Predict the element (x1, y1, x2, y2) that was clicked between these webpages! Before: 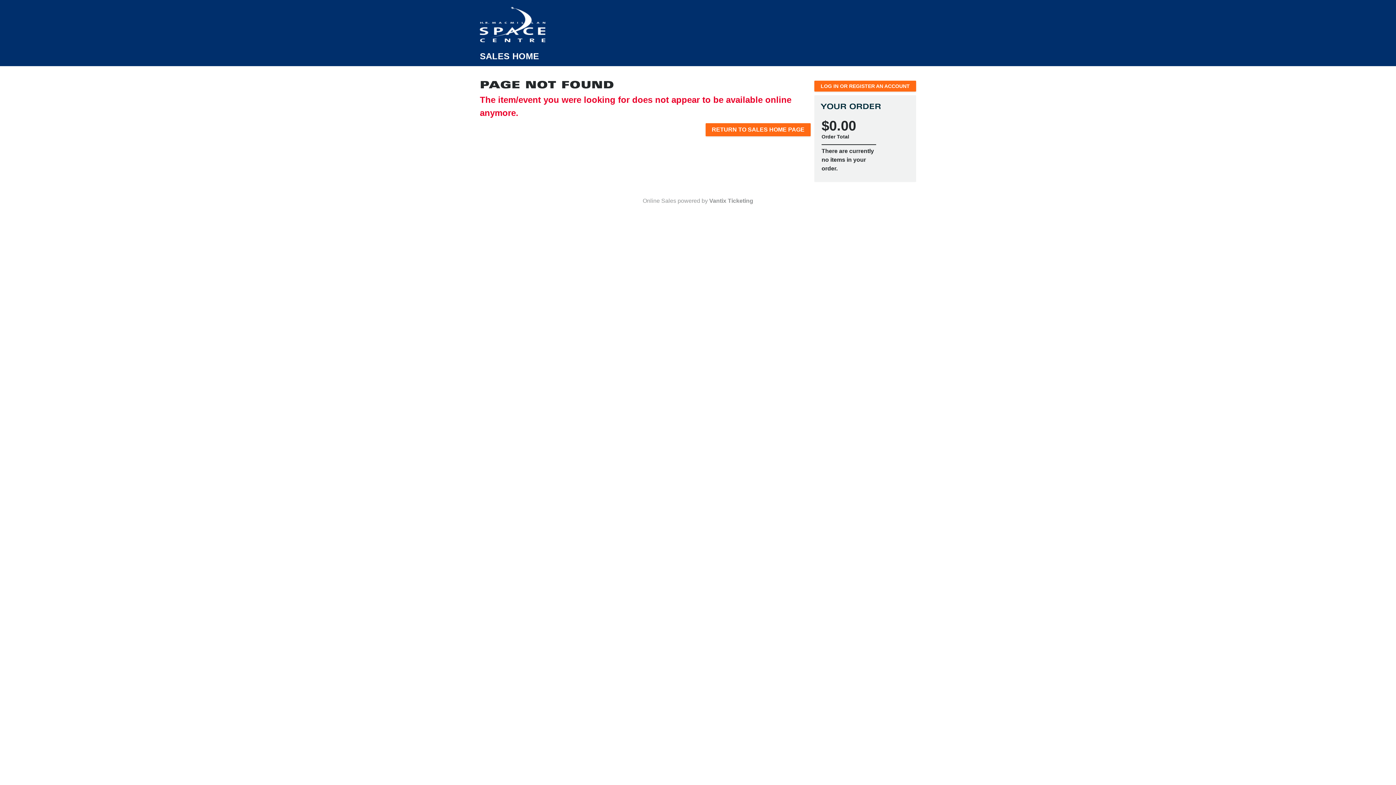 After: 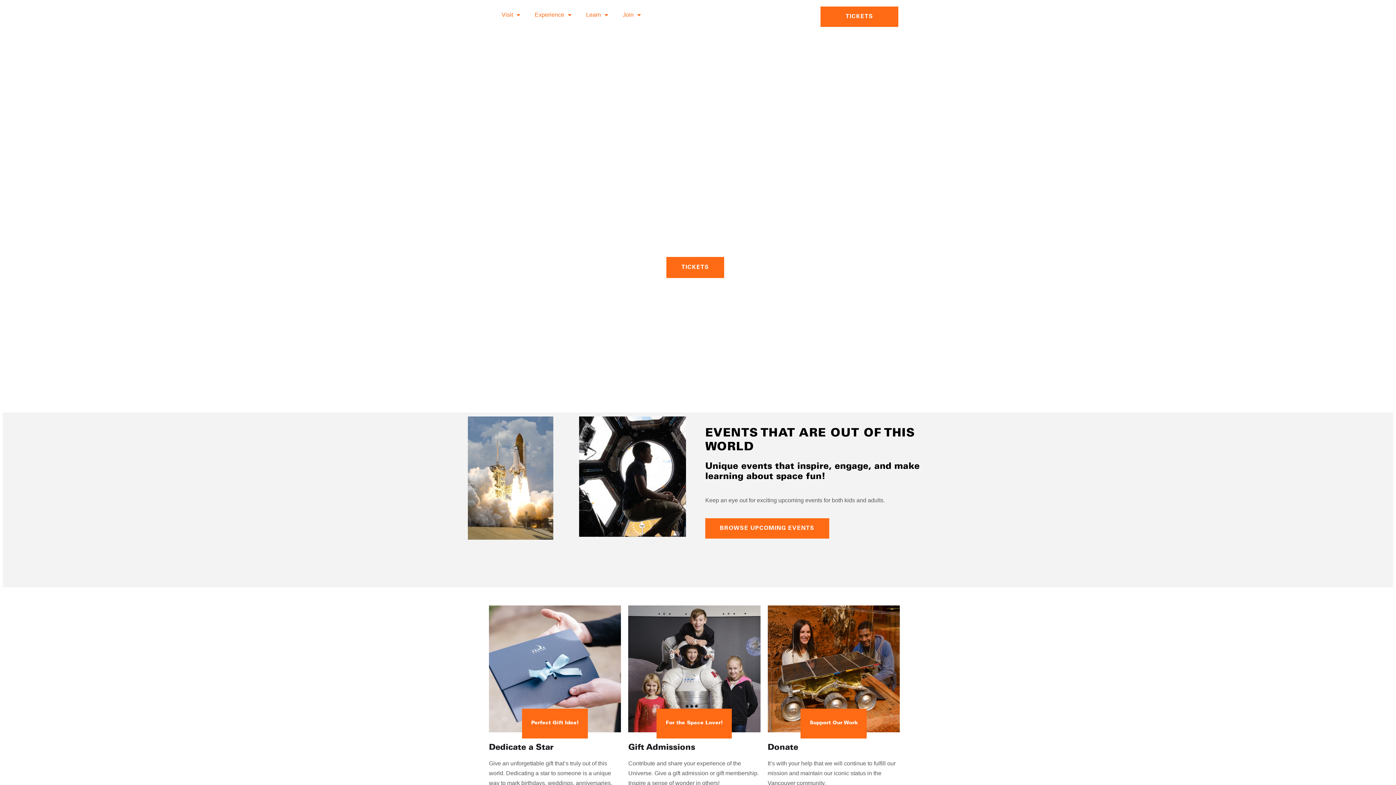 Action: bbox: (480, 35, 545, 41)